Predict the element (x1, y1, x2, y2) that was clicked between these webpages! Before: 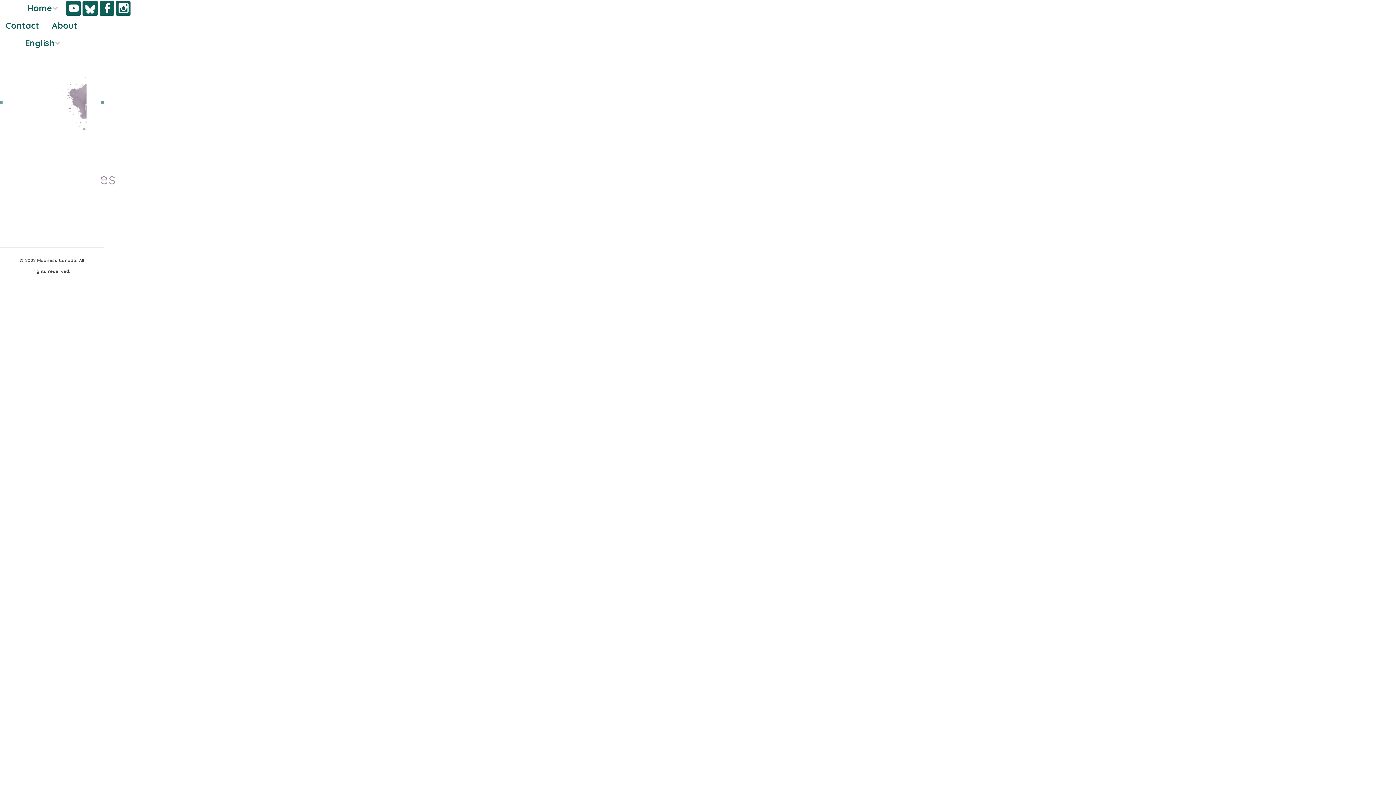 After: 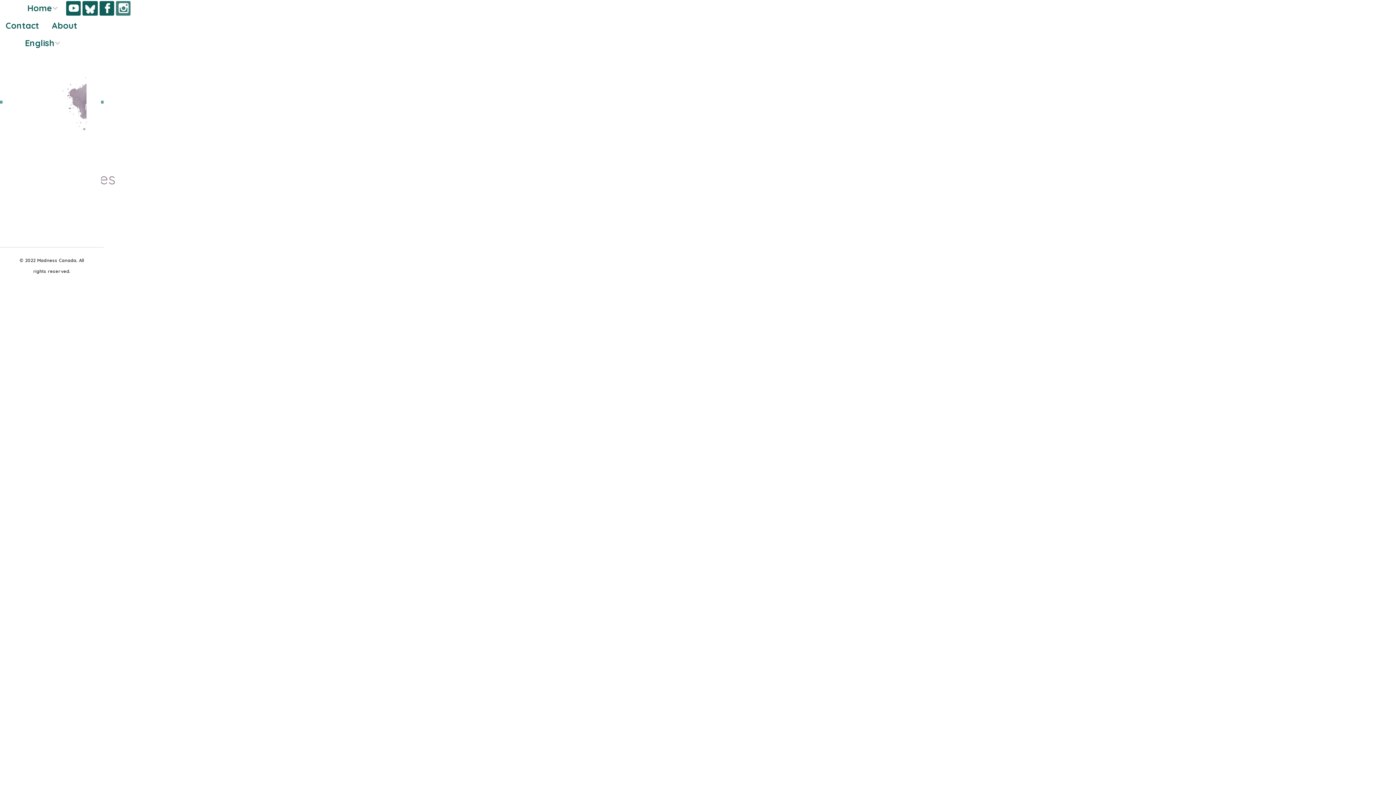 Action: bbox: (116, 2, 130, 17) label: Instagram